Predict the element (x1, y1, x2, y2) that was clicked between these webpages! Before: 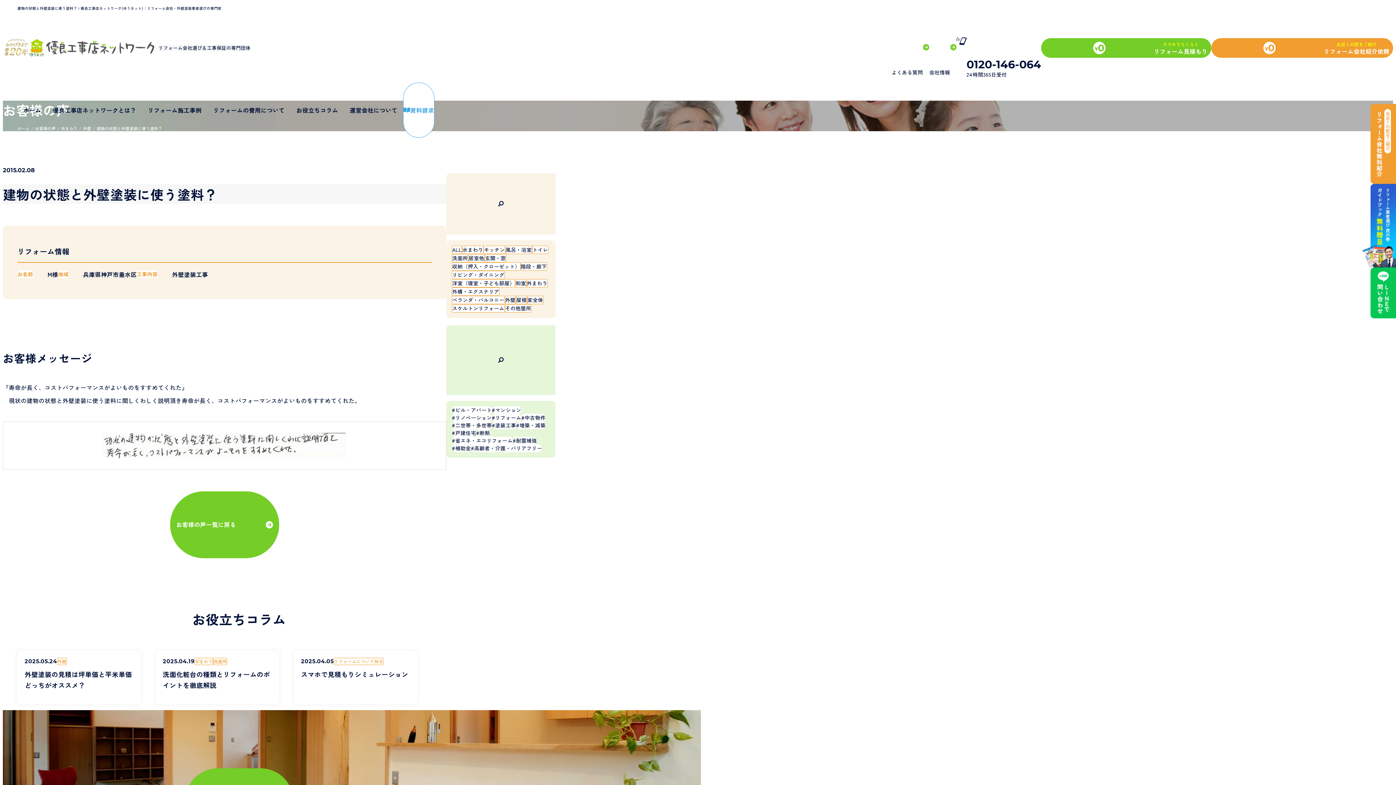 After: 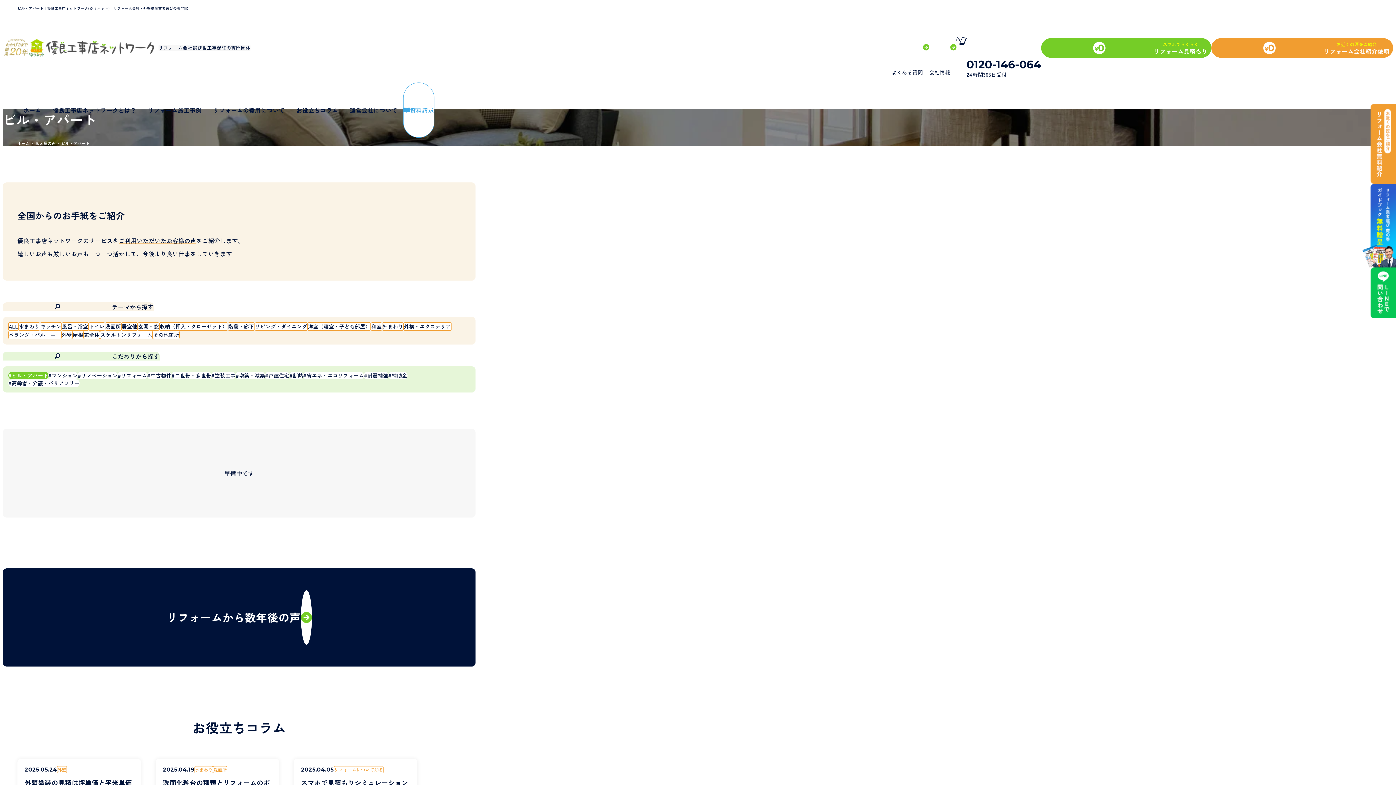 Action: label: ビル・アパート bbox: (452, 406, 491, 414)